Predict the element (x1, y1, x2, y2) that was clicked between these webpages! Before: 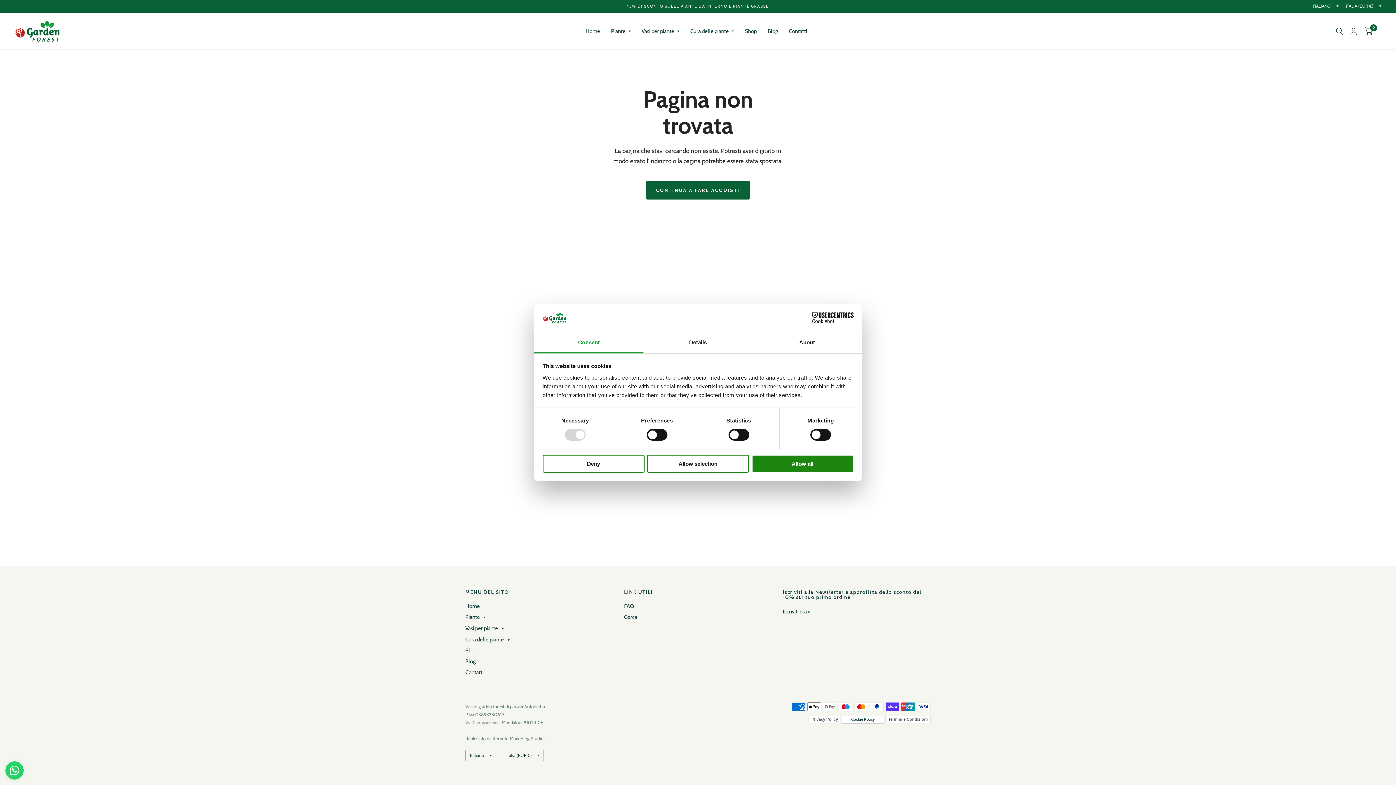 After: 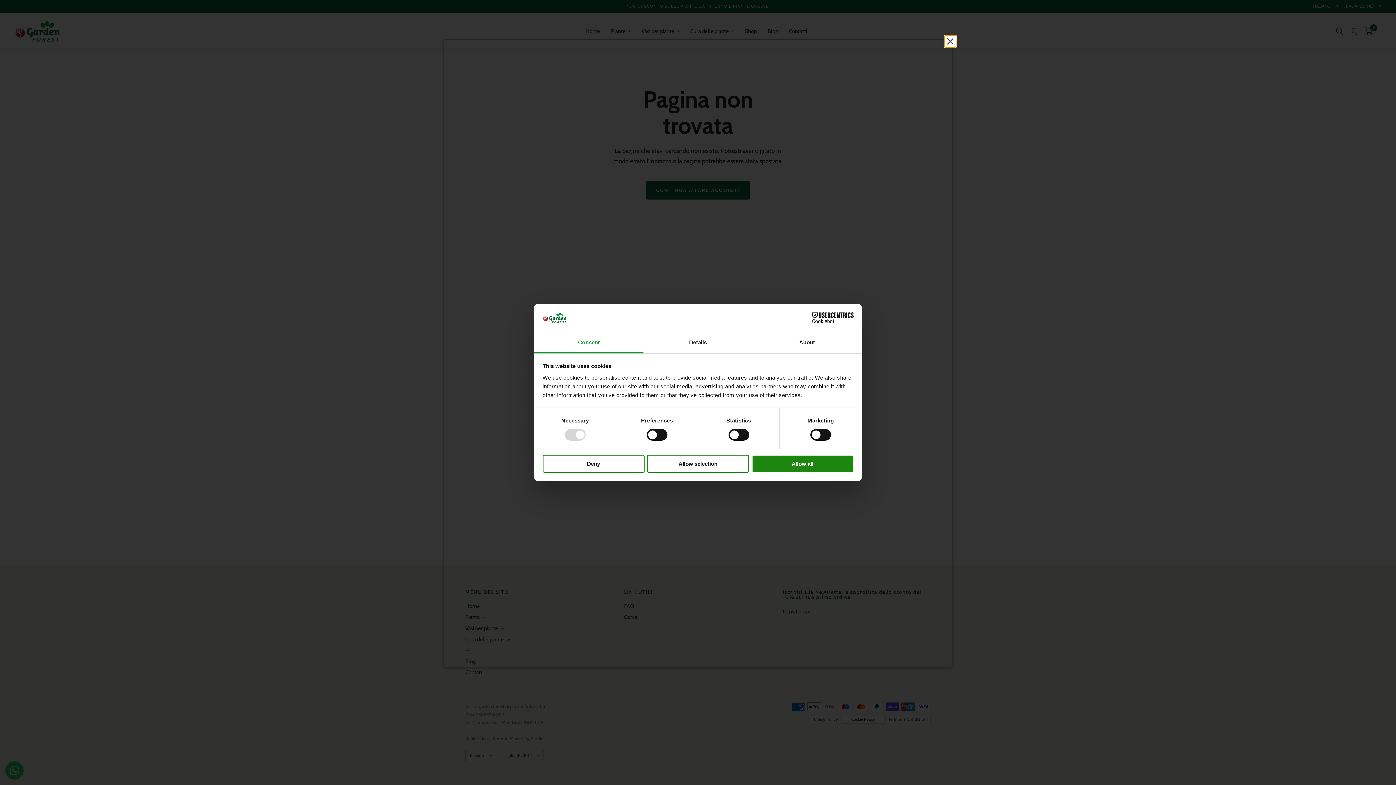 Action: bbox: (885, 716, 930, 722) label: Termini e Condizioni